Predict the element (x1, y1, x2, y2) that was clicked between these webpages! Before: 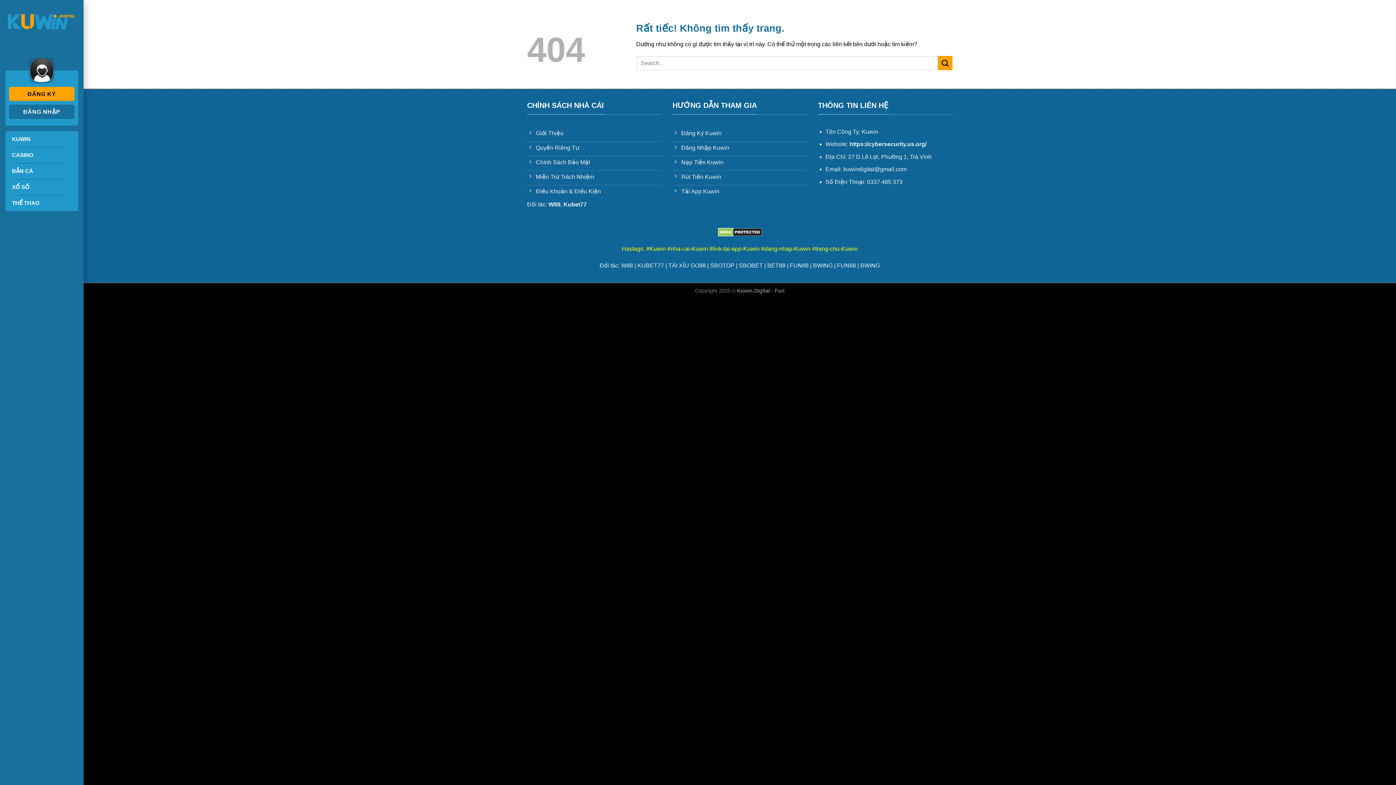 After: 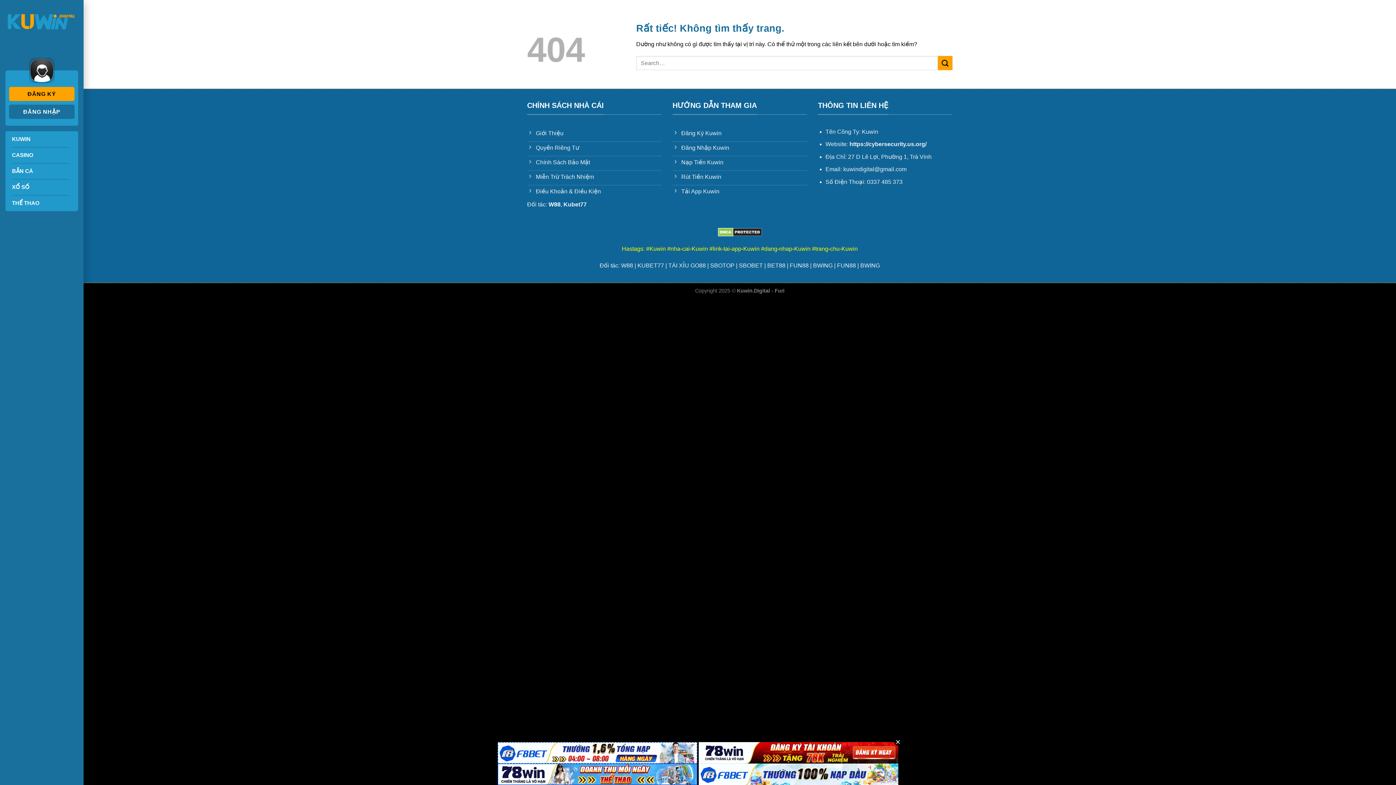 Action: bbox: (548, 201, 560, 207) label: W88